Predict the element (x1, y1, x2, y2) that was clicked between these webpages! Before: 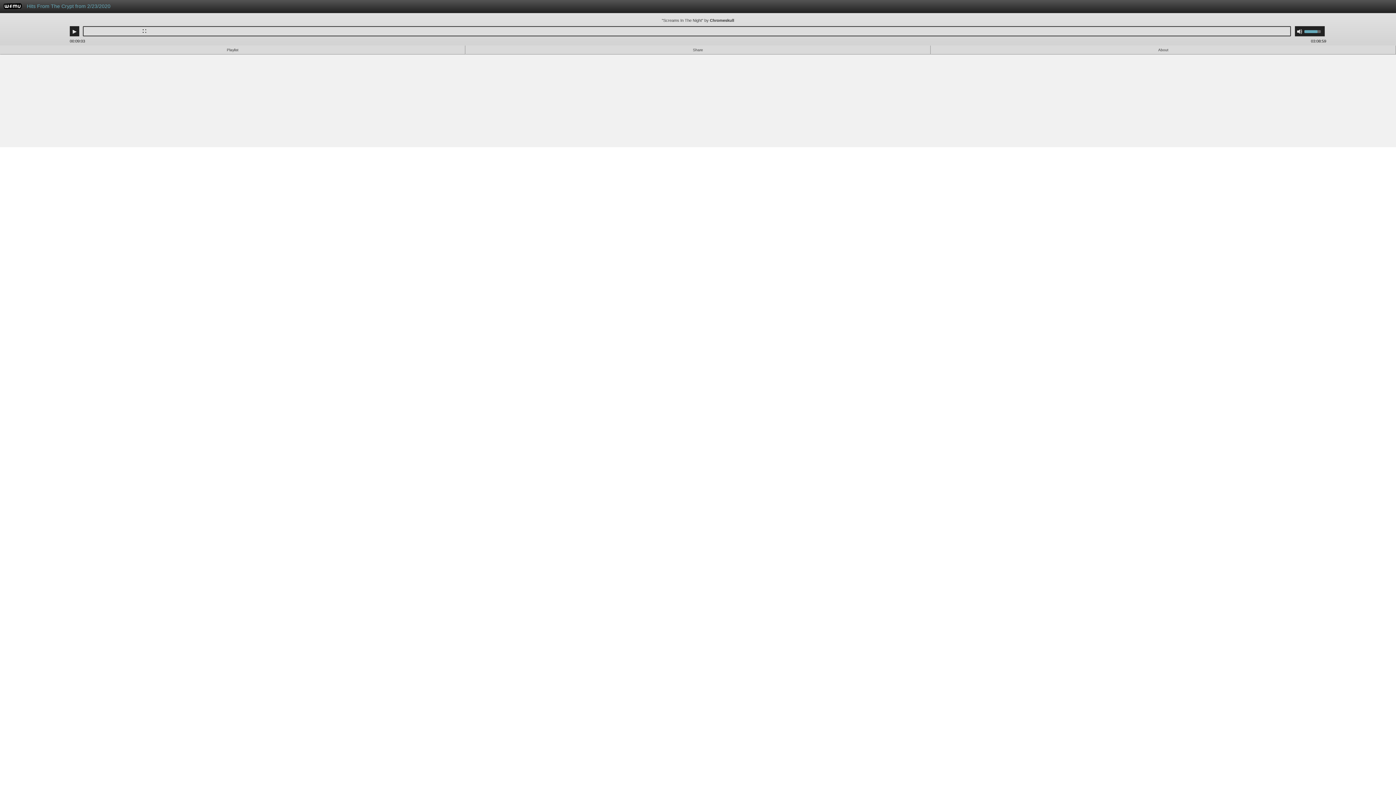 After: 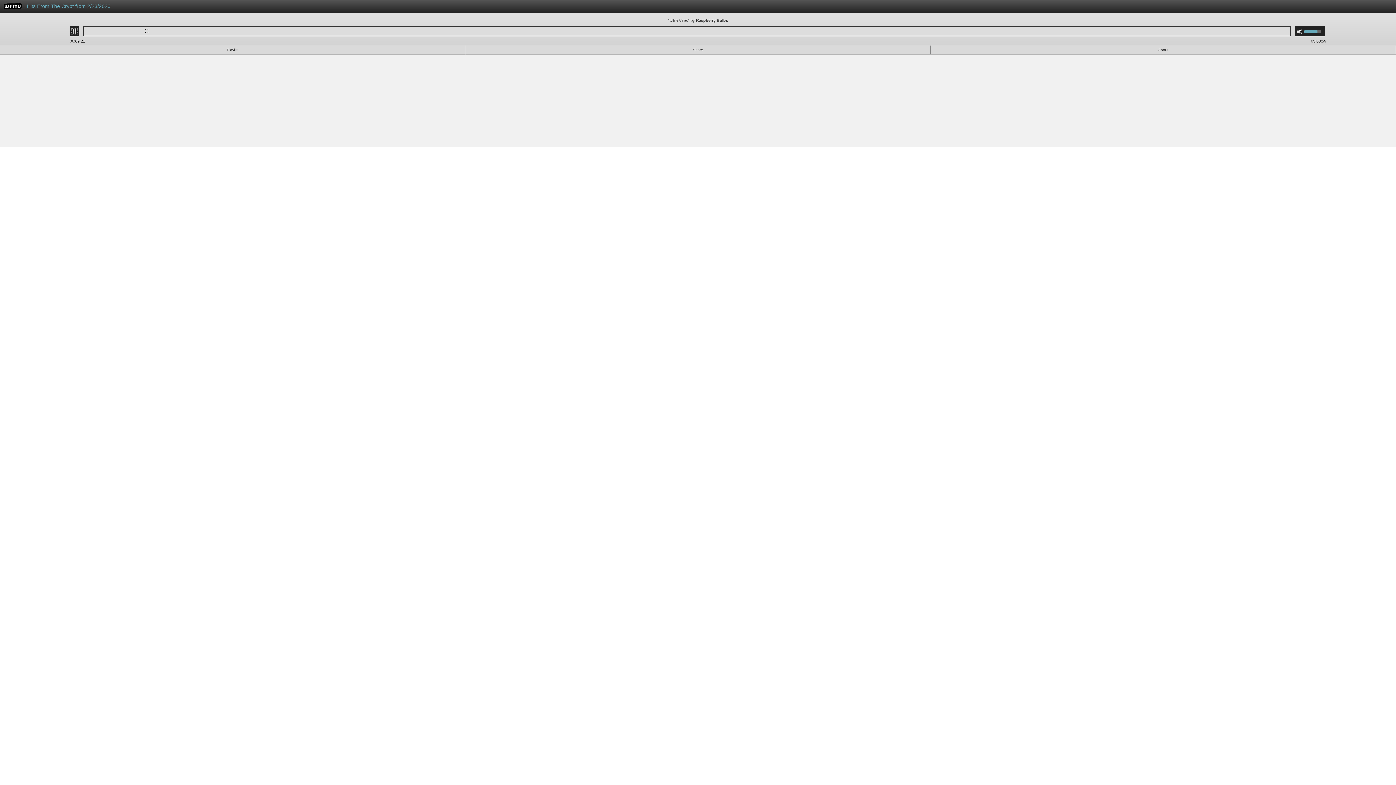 Action: label: Play bbox: (71, 28, 77, 34)